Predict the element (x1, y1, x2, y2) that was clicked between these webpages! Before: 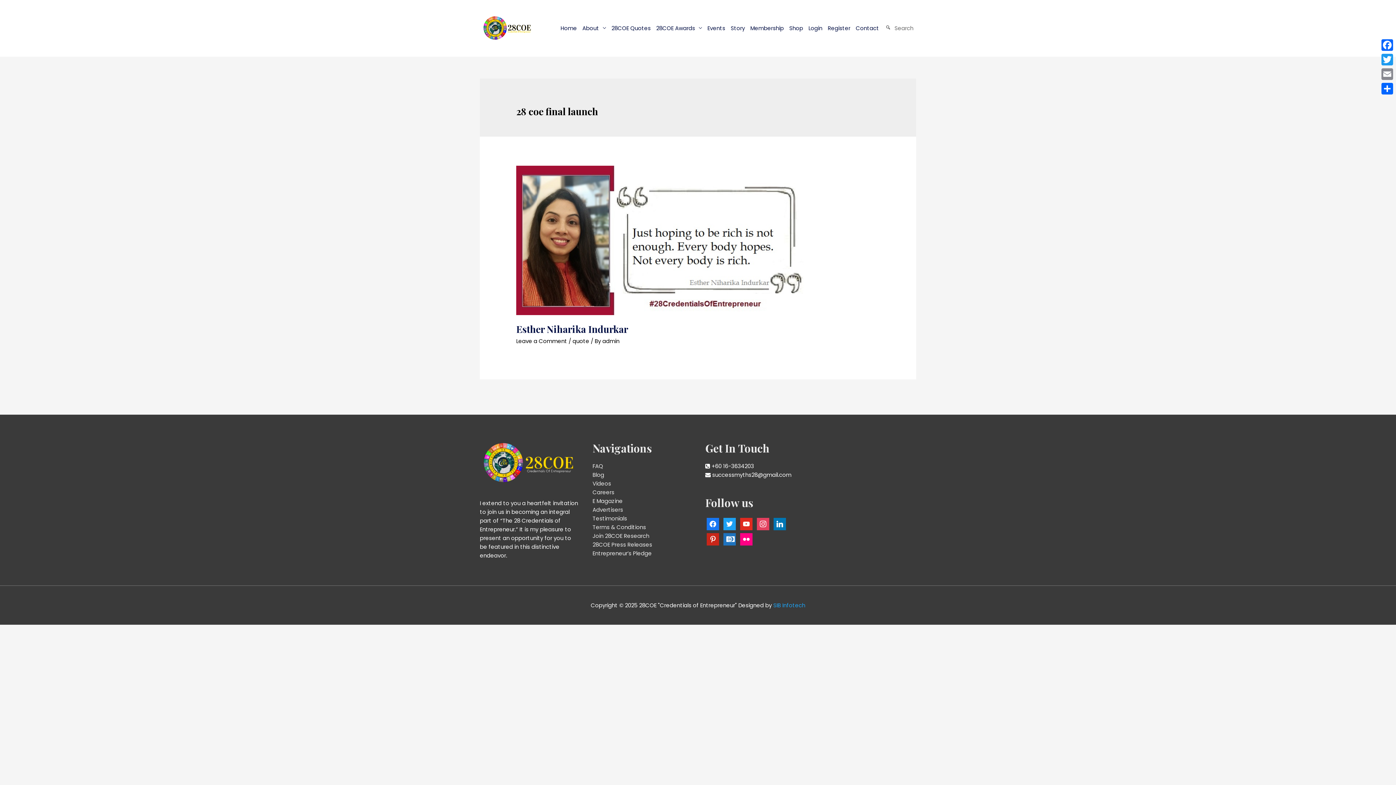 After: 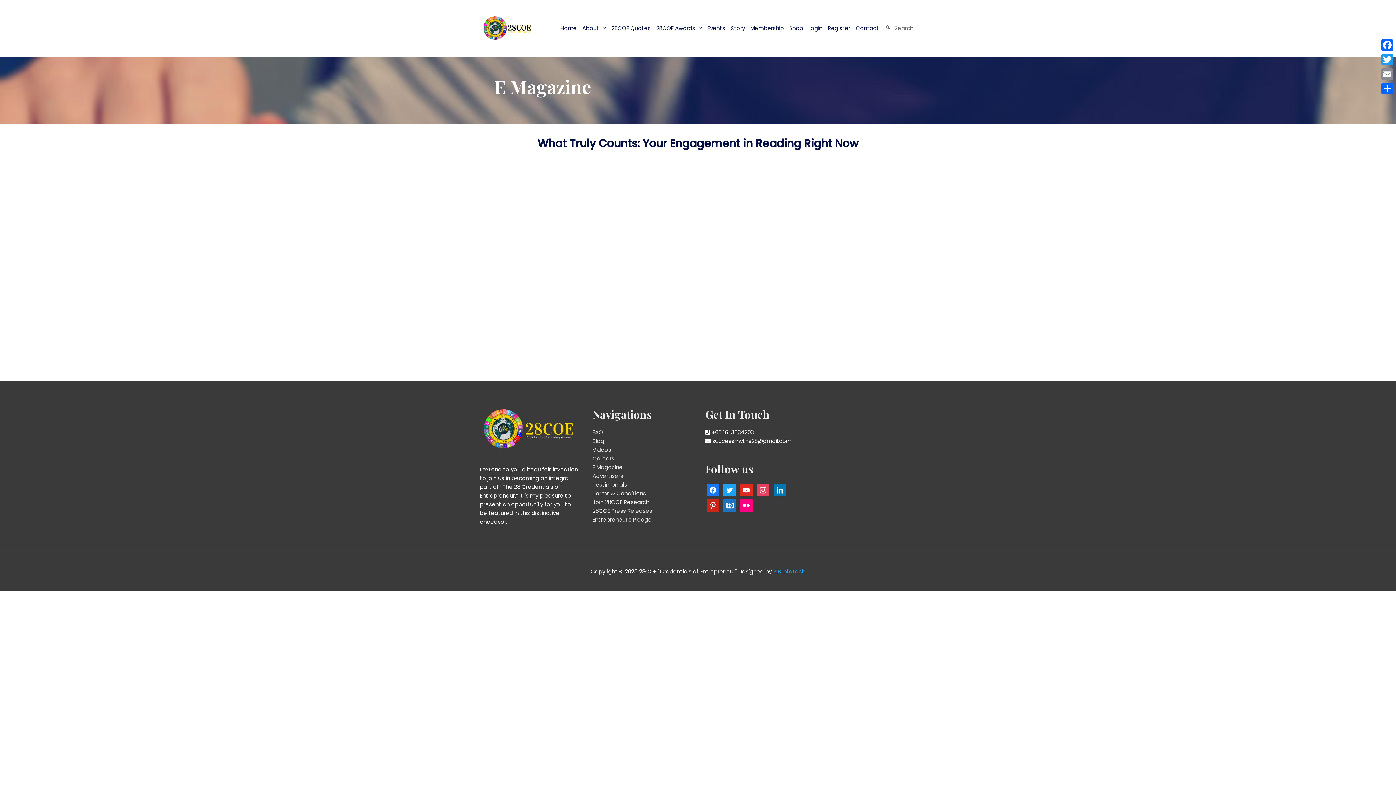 Action: bbox: (592, 497, 622, 504) label: E Magazine